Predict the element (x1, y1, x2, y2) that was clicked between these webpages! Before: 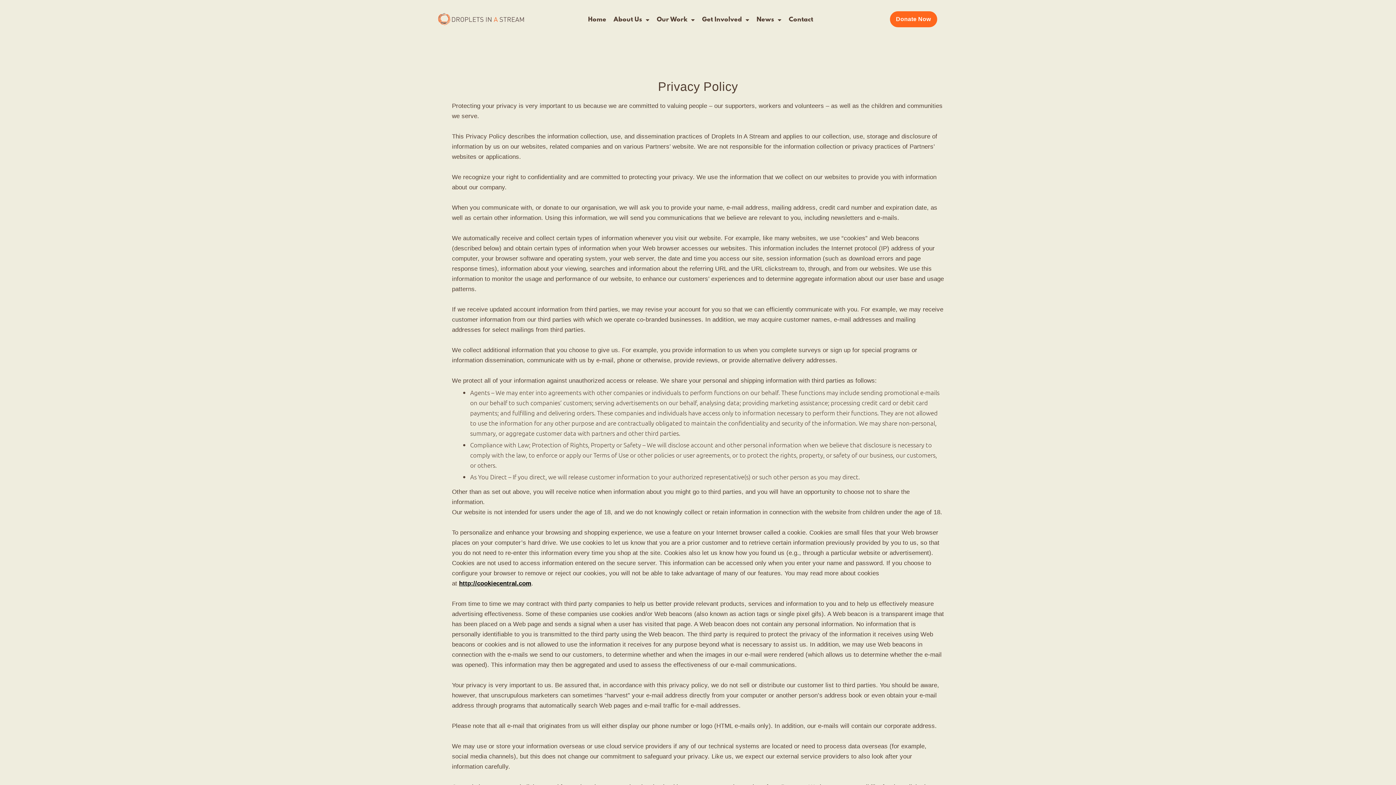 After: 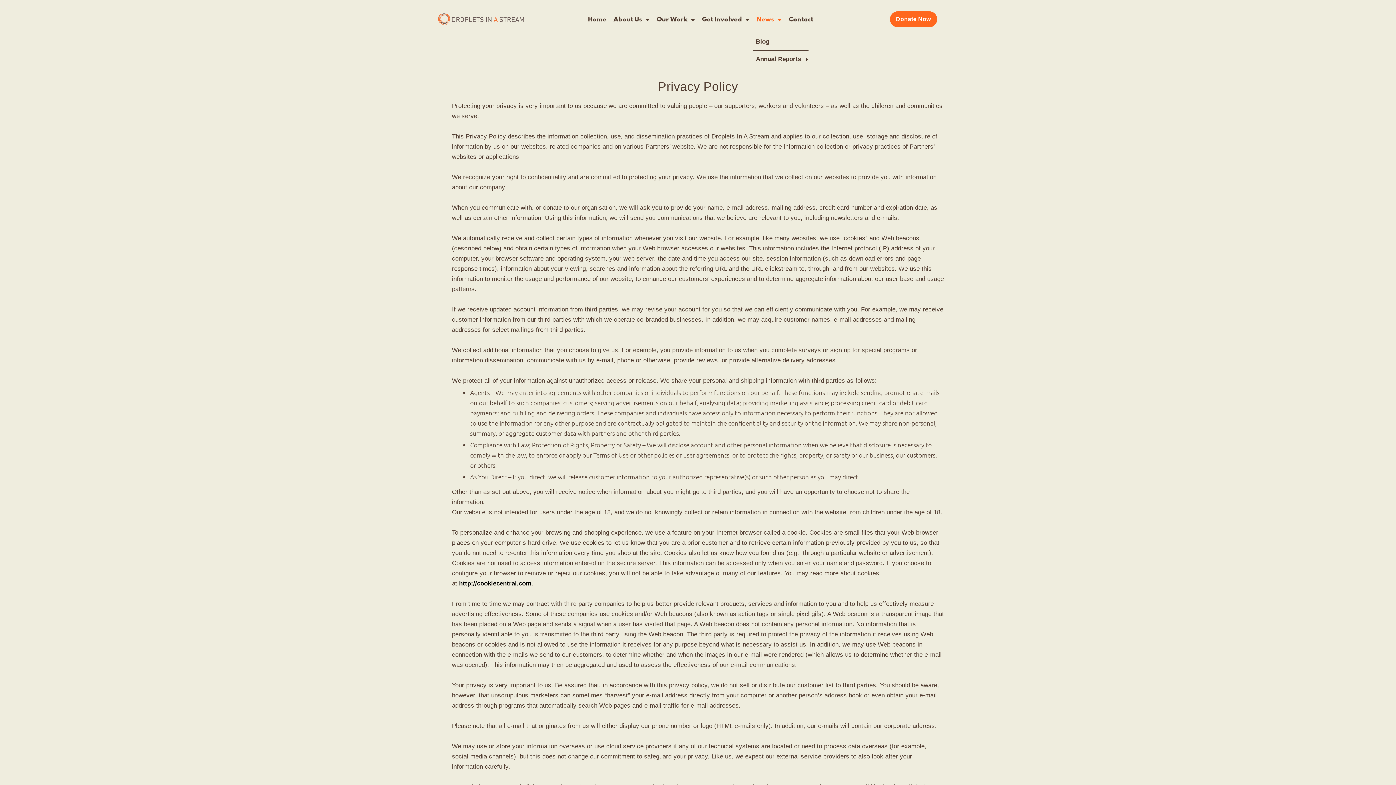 Action: label: News bbox: (753, 11, 785, 28)